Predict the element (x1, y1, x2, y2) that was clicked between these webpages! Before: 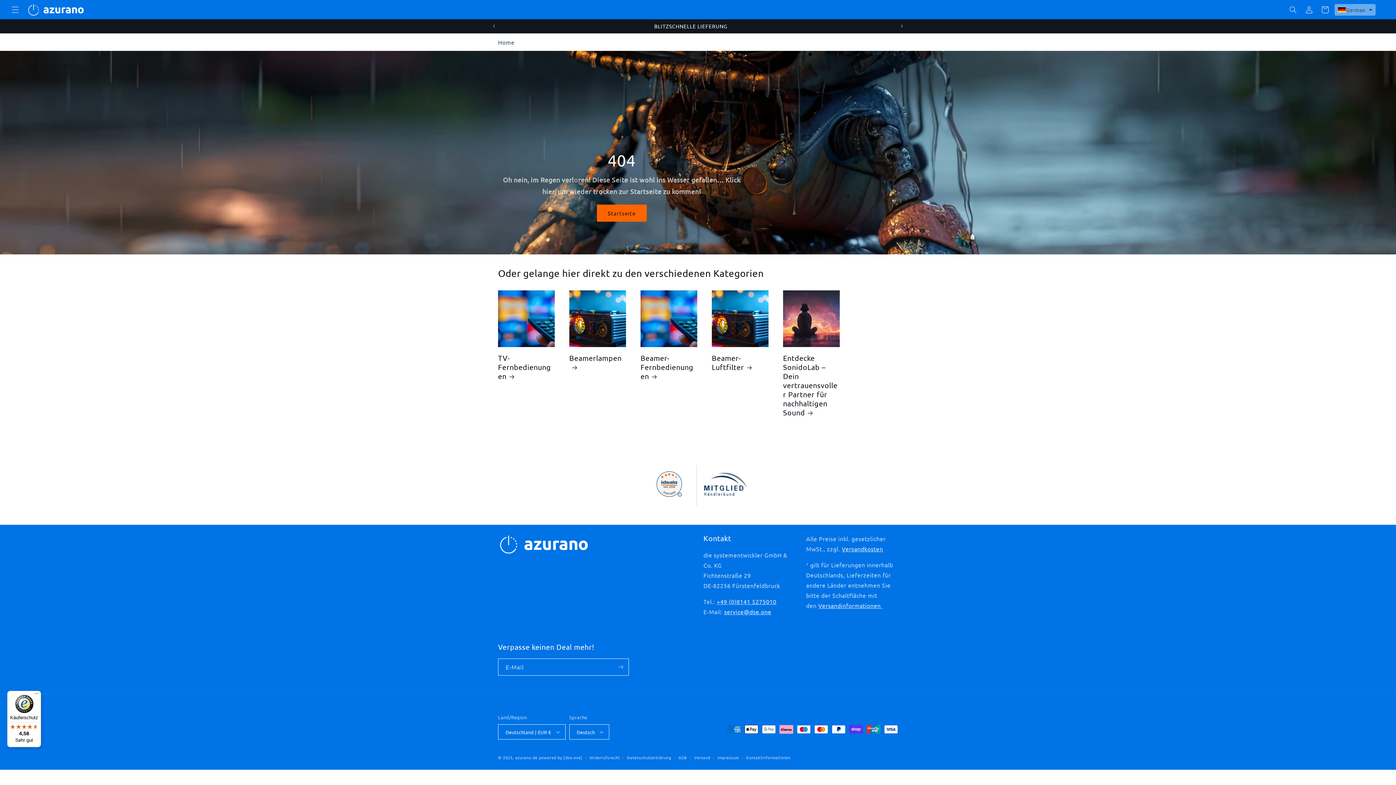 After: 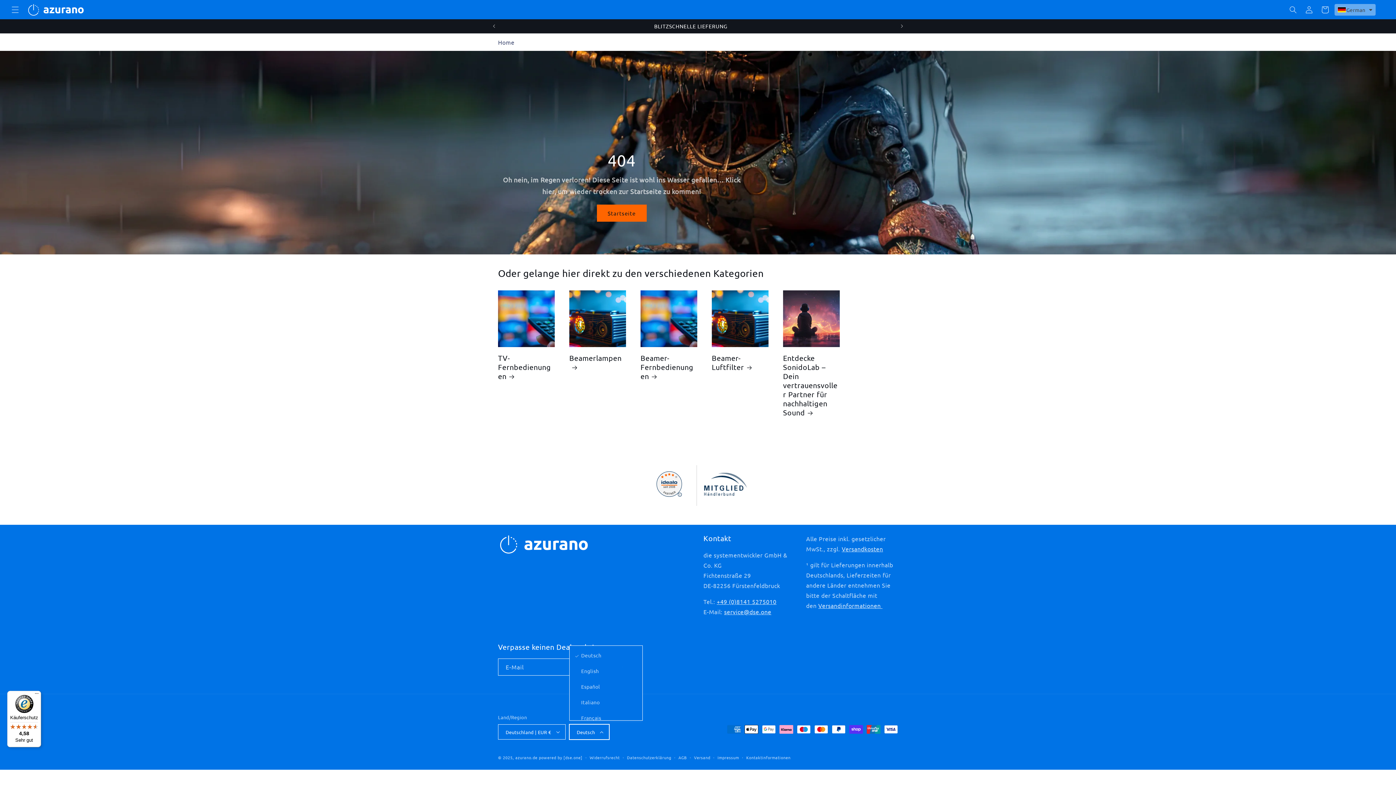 Action: bbox: (569, 724, 609, 740) label: Deutsch